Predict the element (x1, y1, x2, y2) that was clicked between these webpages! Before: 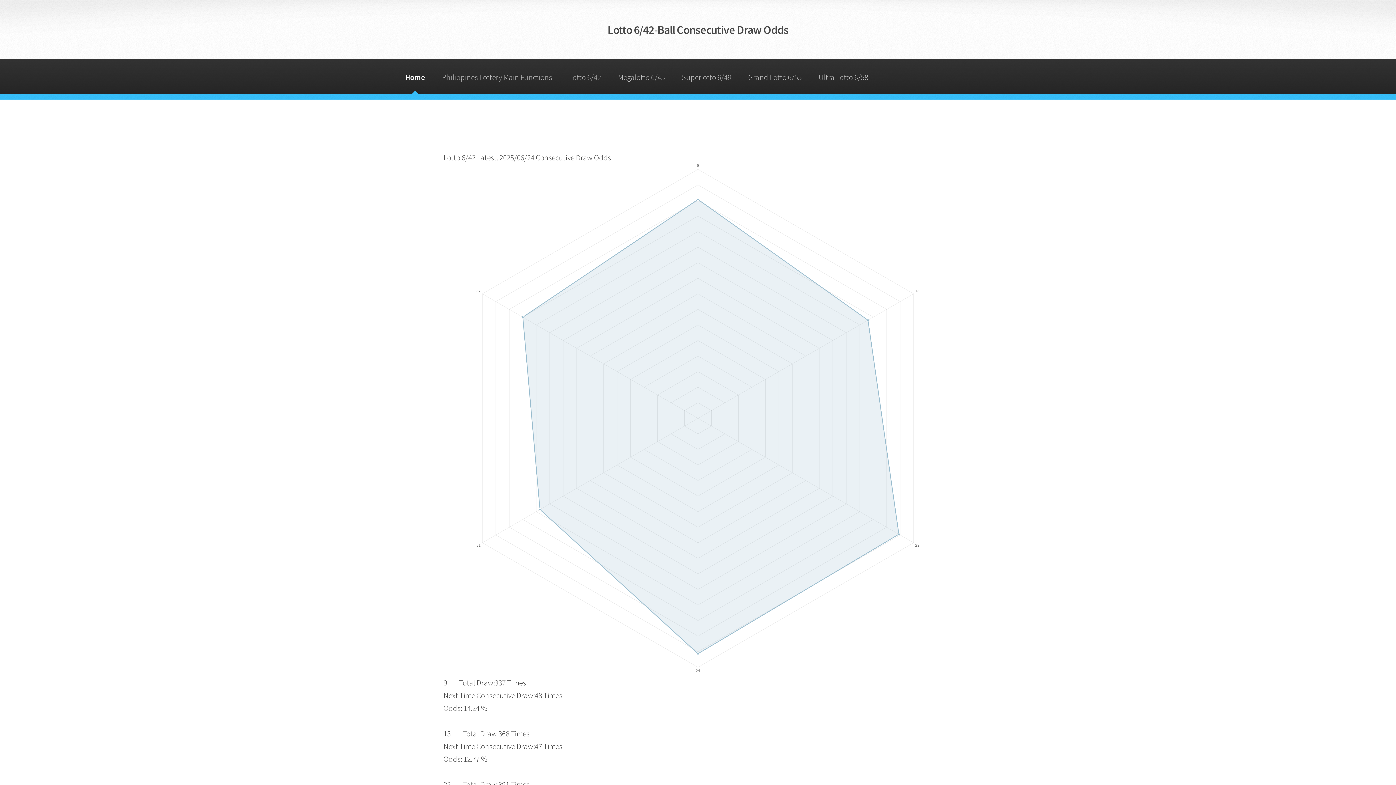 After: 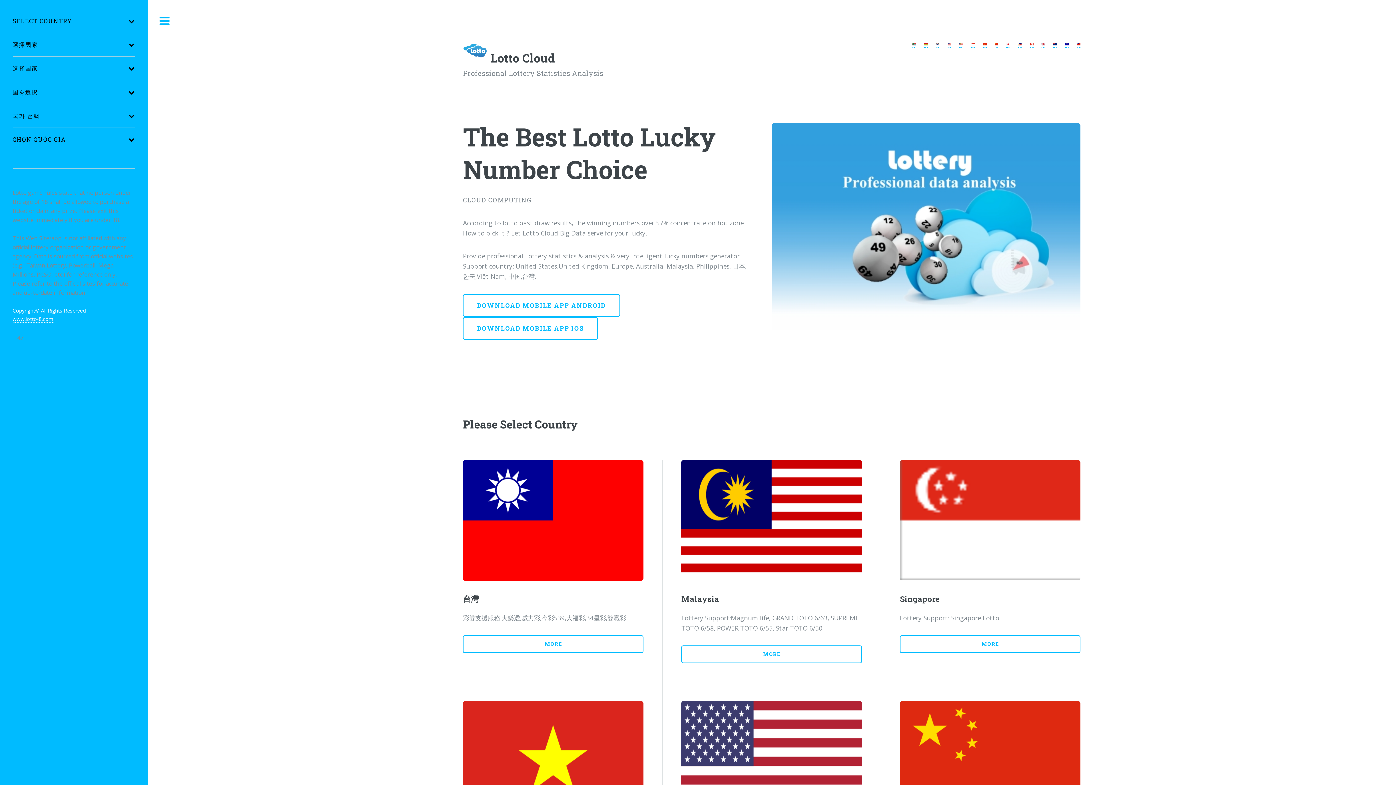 Action: label: Home bbox: (401, 59, 429, 93)